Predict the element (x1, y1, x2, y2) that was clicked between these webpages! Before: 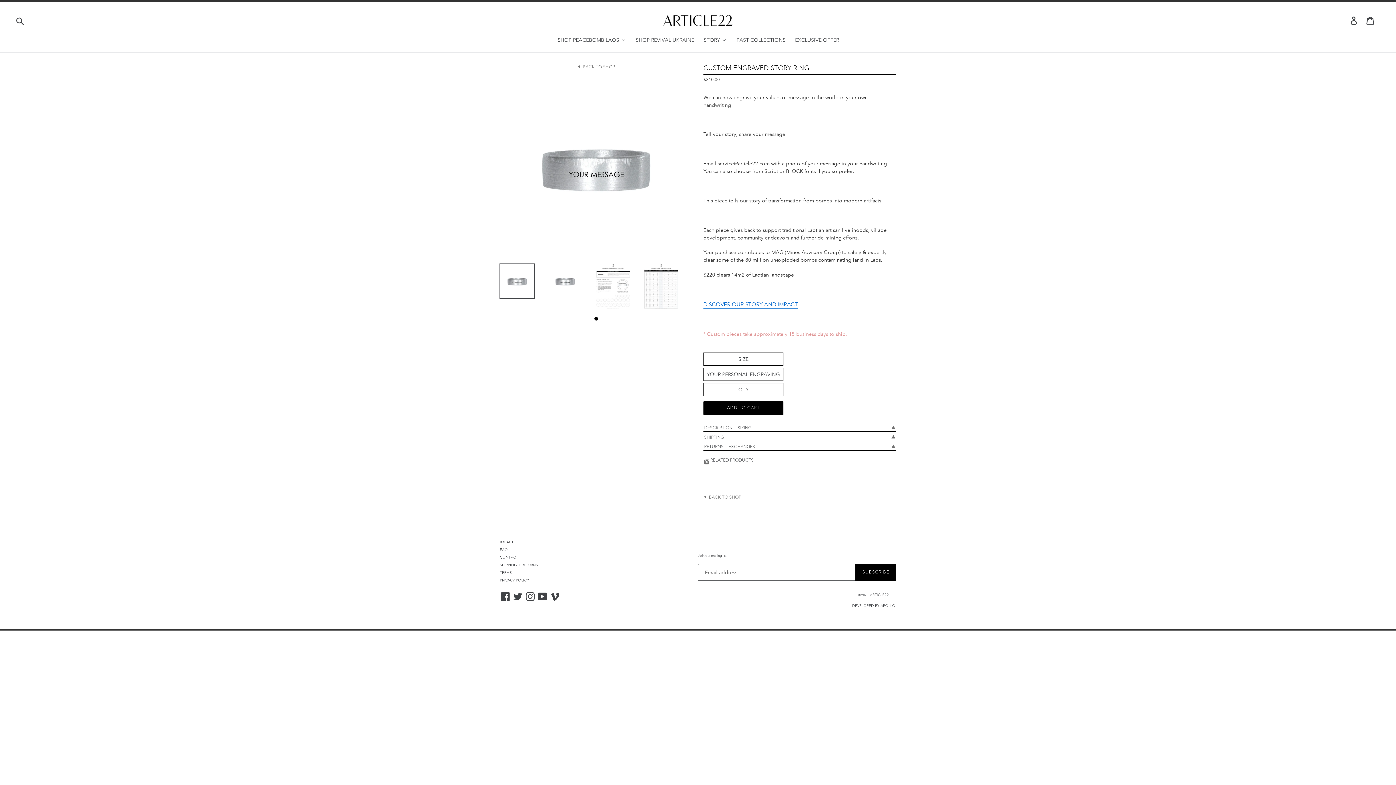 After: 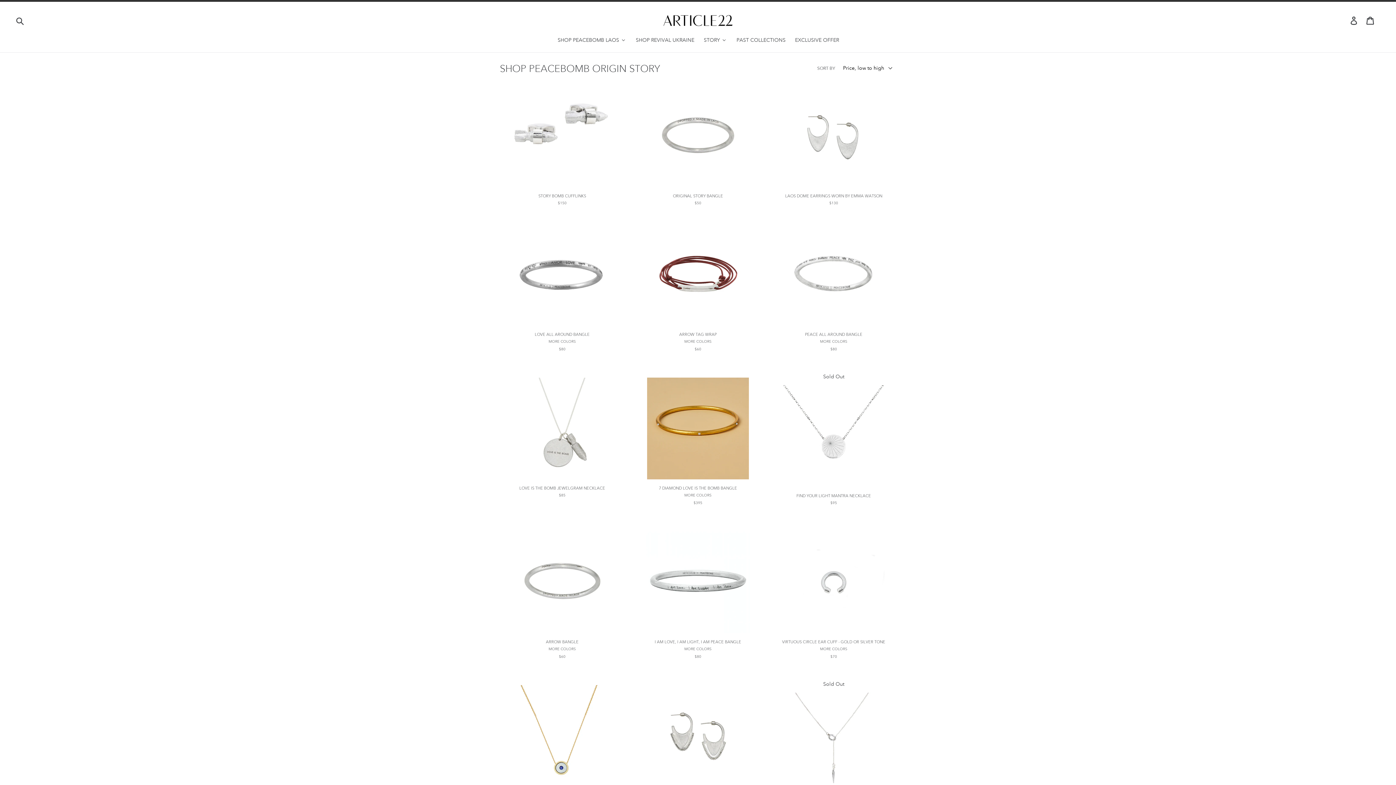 Action: bbox: (577, 63, 615, 70) label: BACK TO SHOP